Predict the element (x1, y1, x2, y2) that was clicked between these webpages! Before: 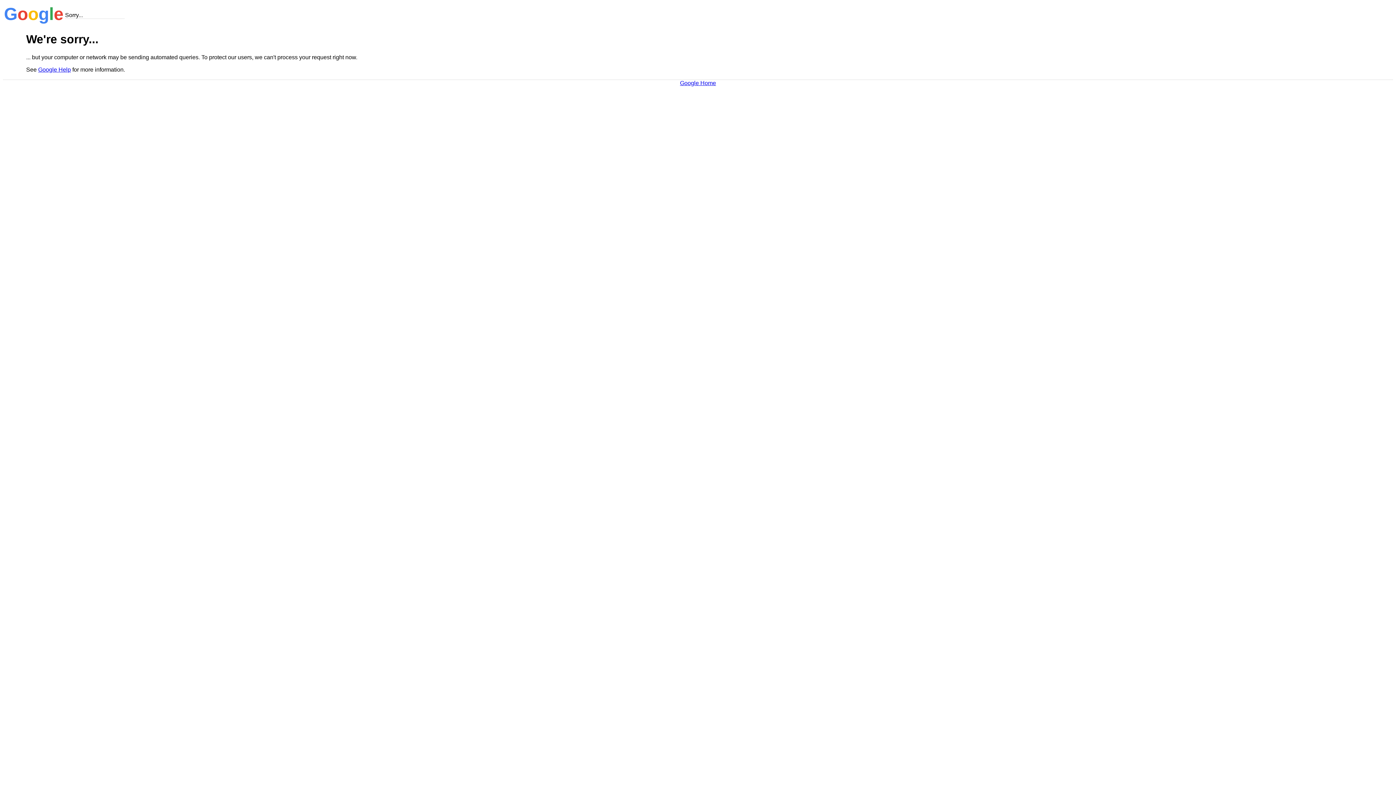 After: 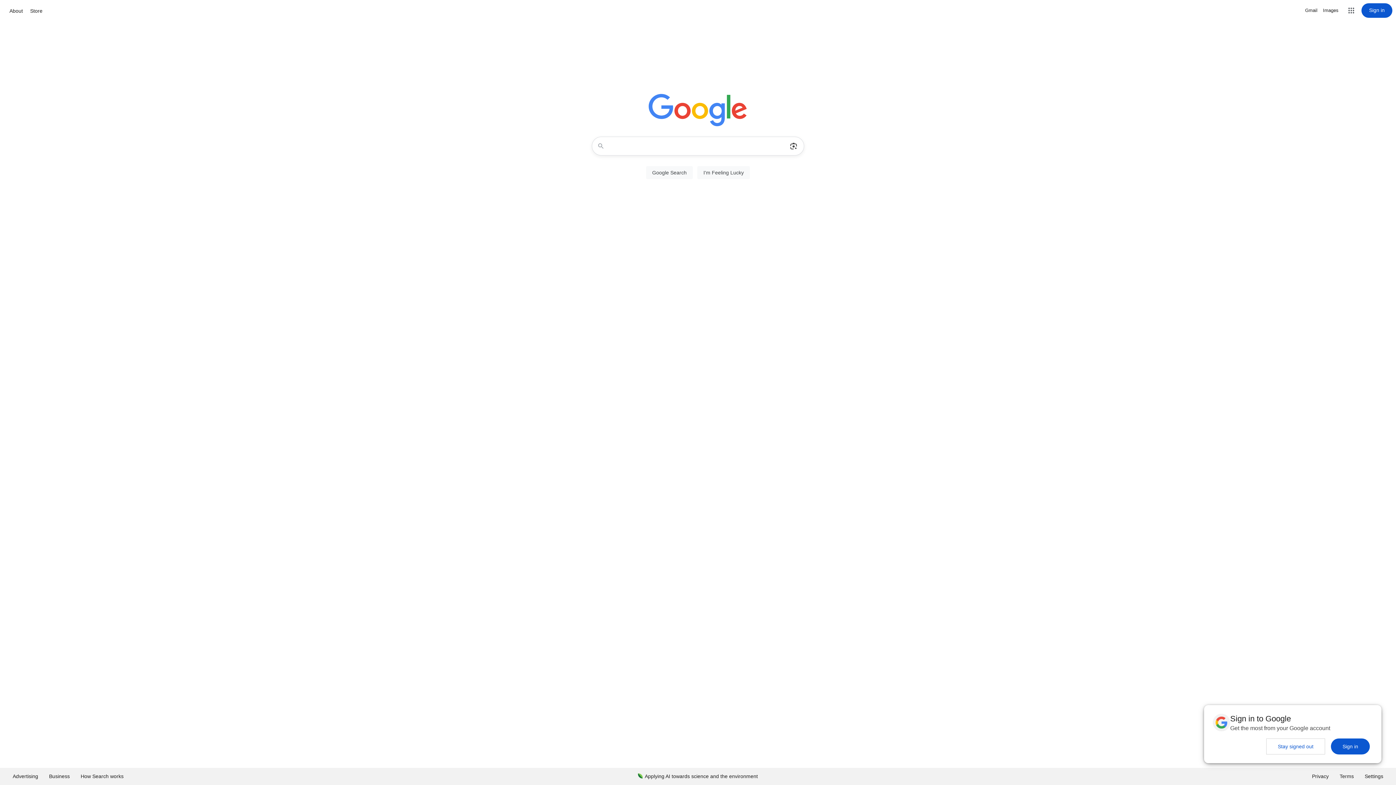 Action: label: Google Home bbox: (680, 79, 716, 86)